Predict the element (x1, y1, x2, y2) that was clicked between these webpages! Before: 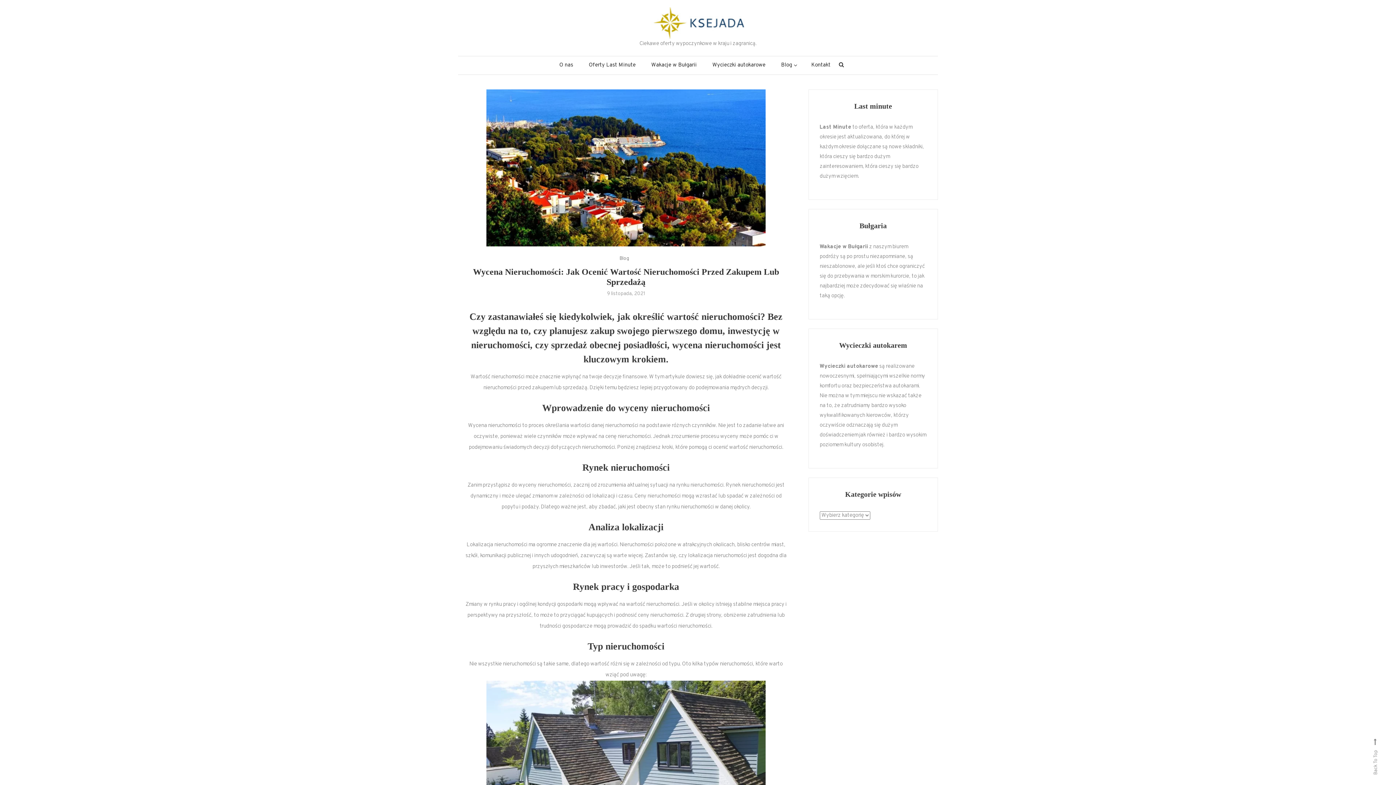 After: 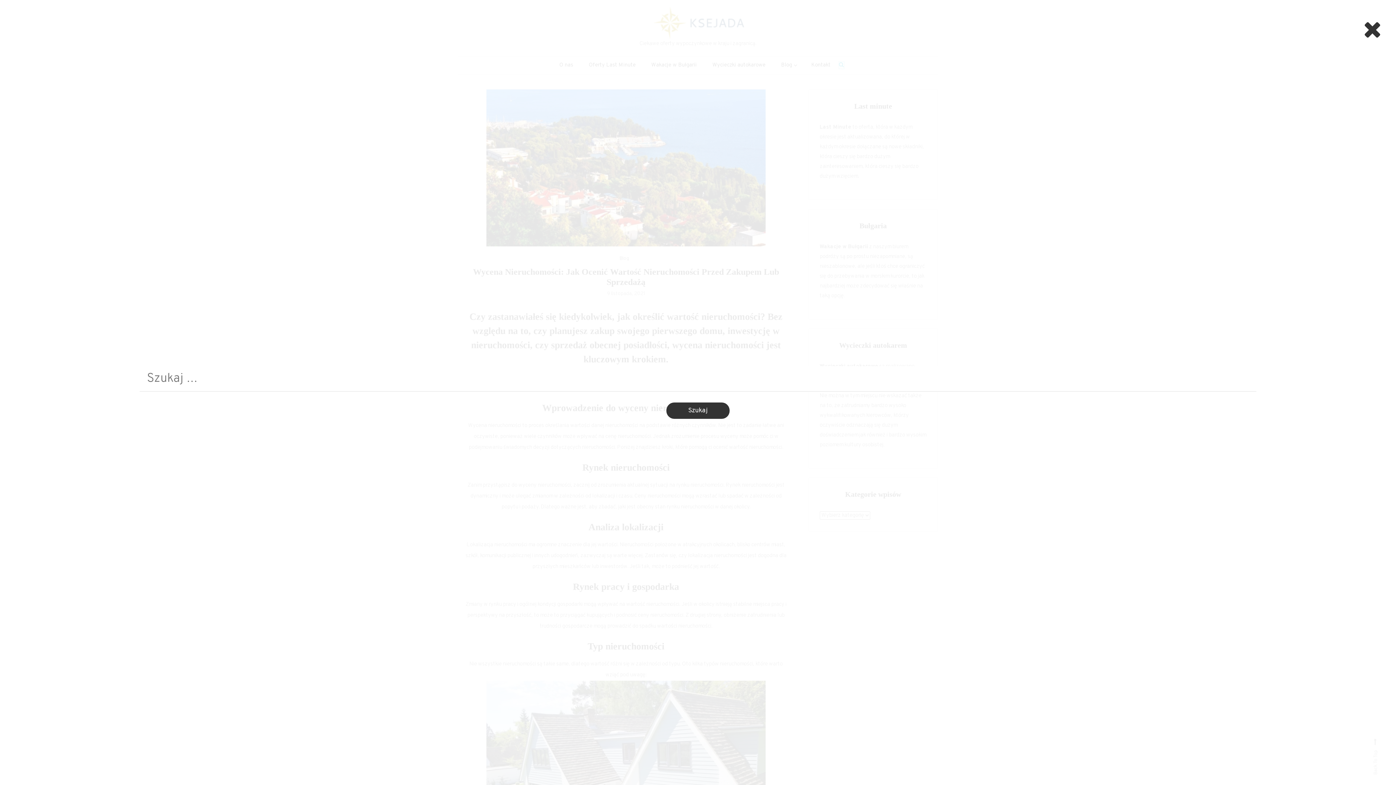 Action: bbox: (839, 61, 844, 68)